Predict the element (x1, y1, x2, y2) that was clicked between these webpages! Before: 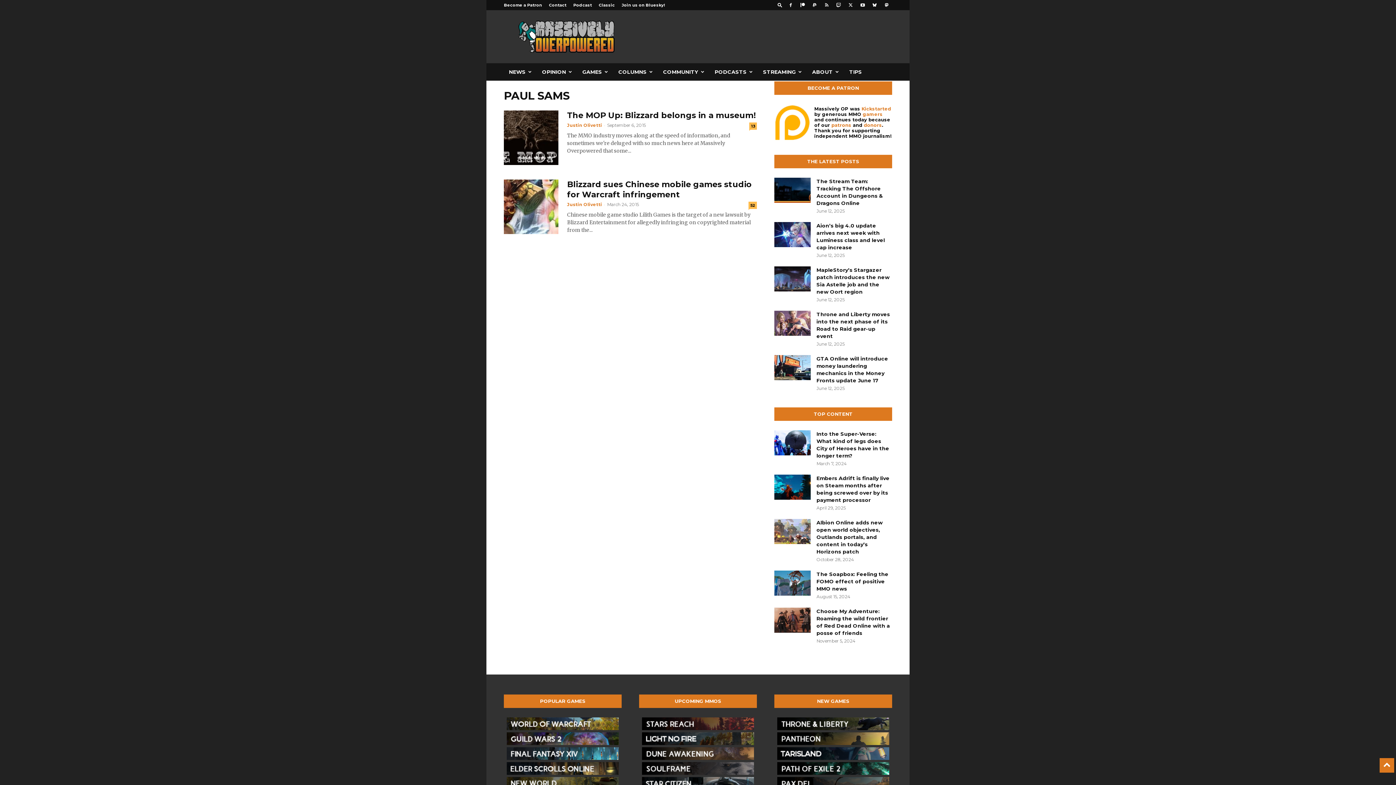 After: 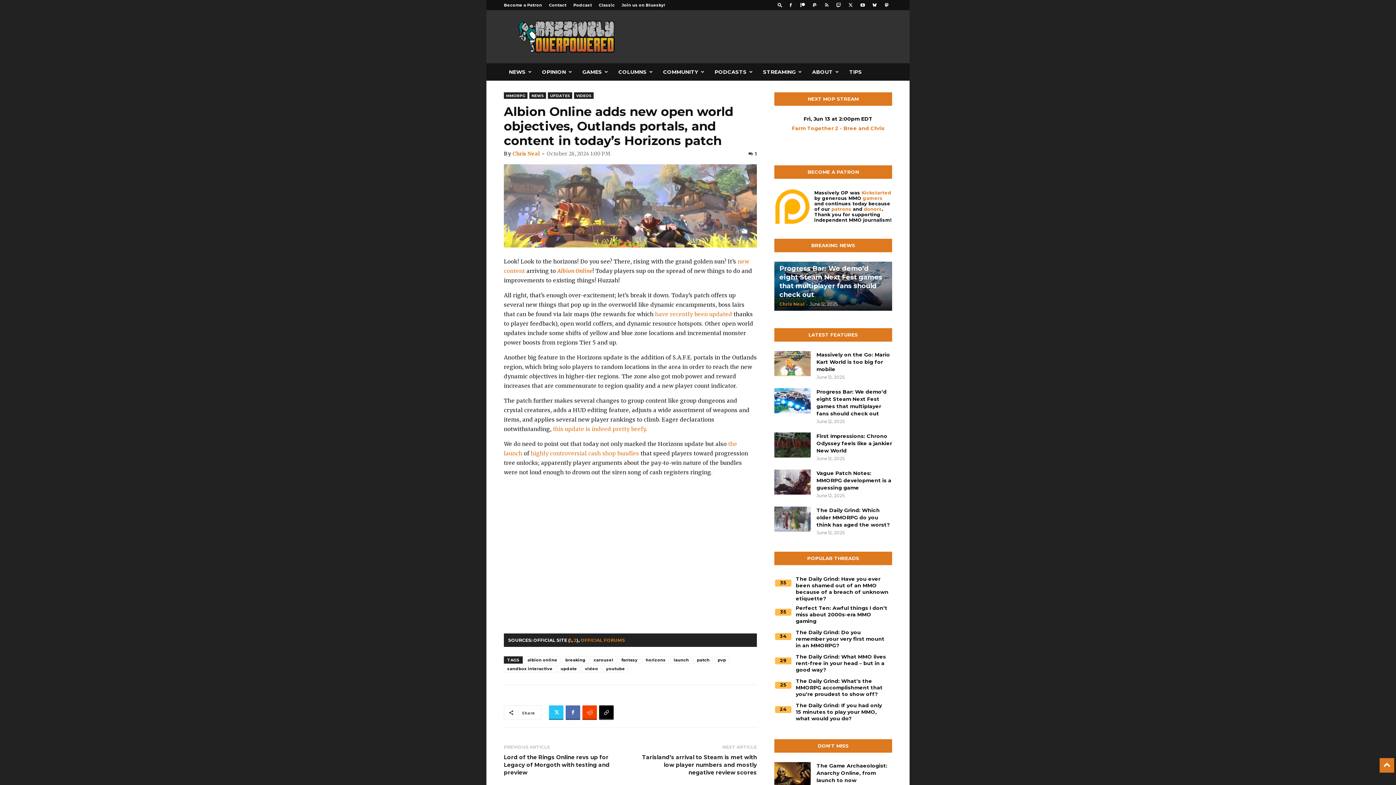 Action: bbox: (774, 519, 810, 544)